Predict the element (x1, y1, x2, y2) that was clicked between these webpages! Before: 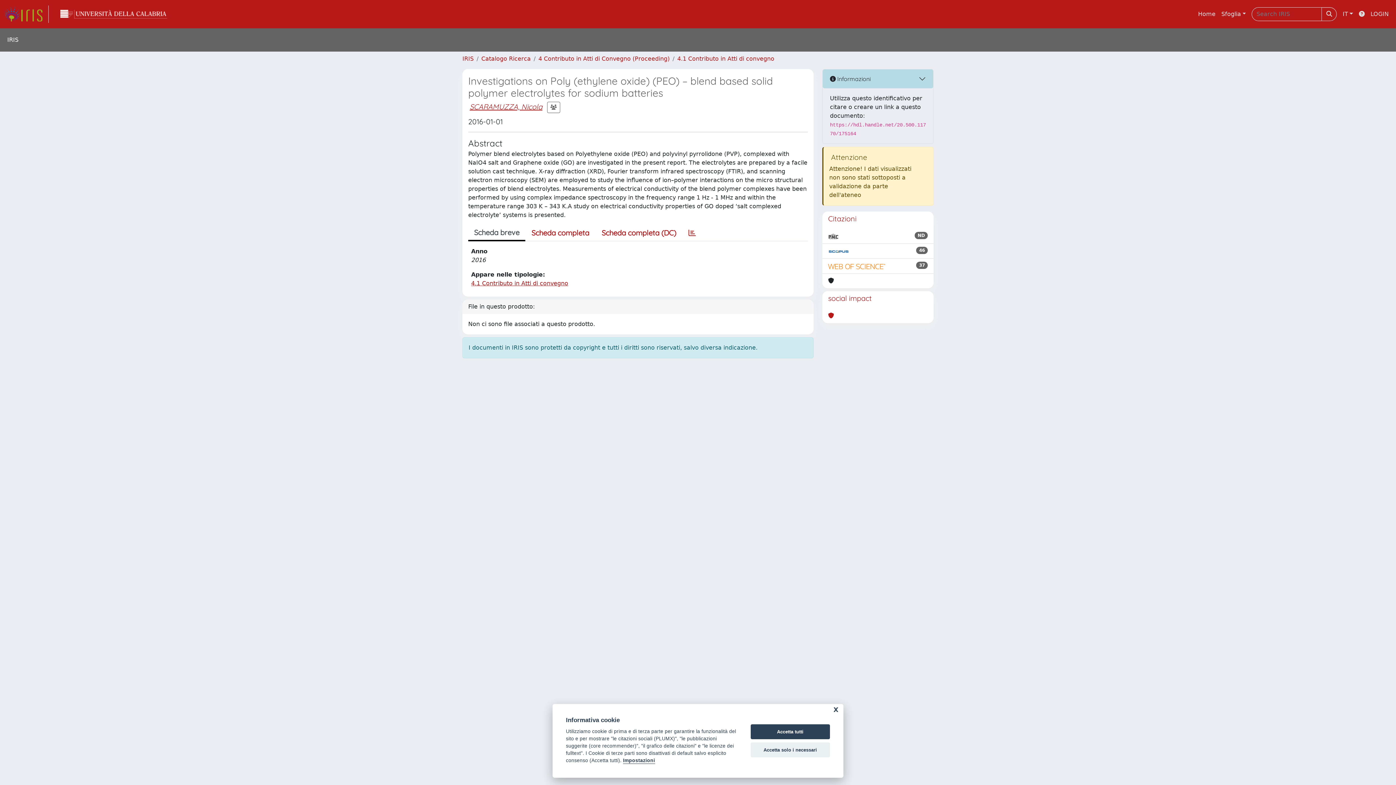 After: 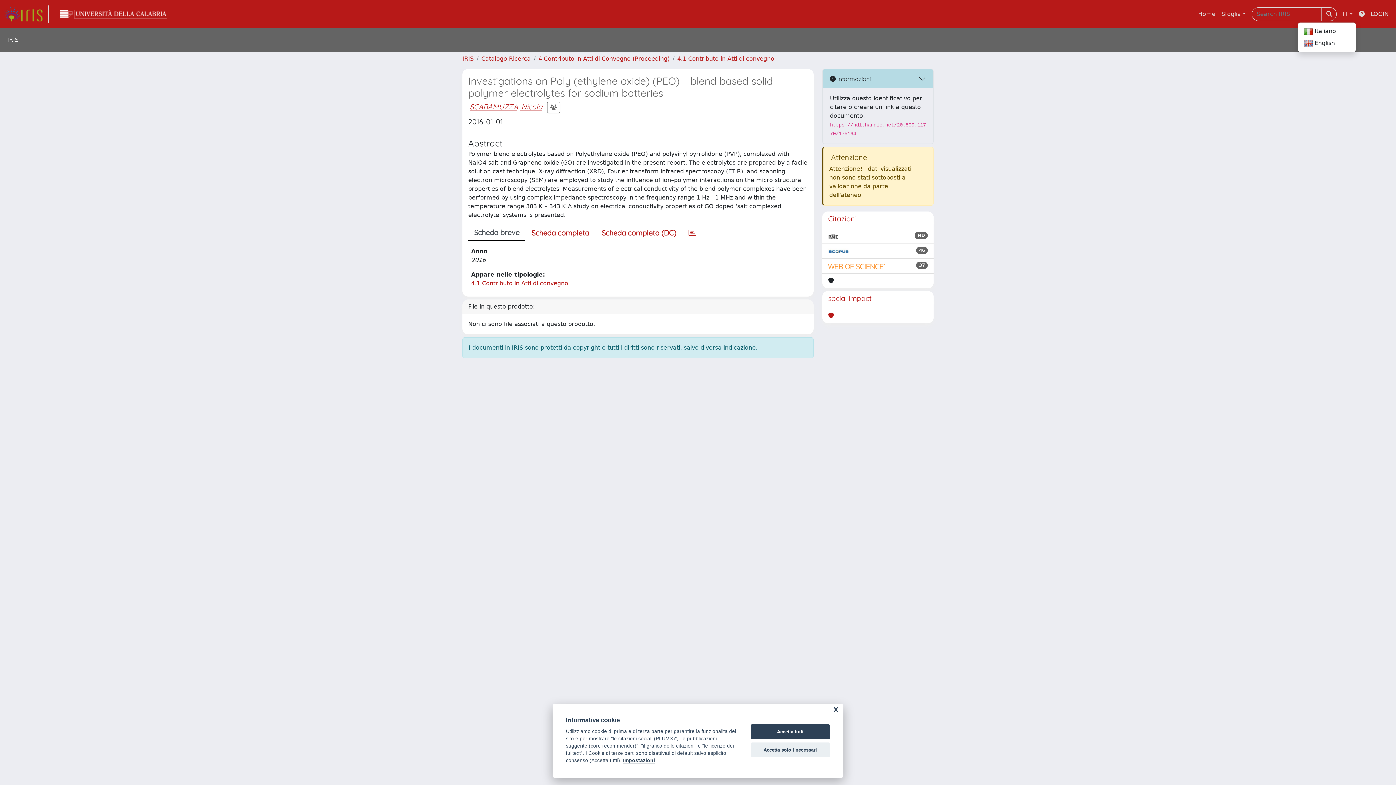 Action: bbox: (1340, 6, 1356, 21) label: IT